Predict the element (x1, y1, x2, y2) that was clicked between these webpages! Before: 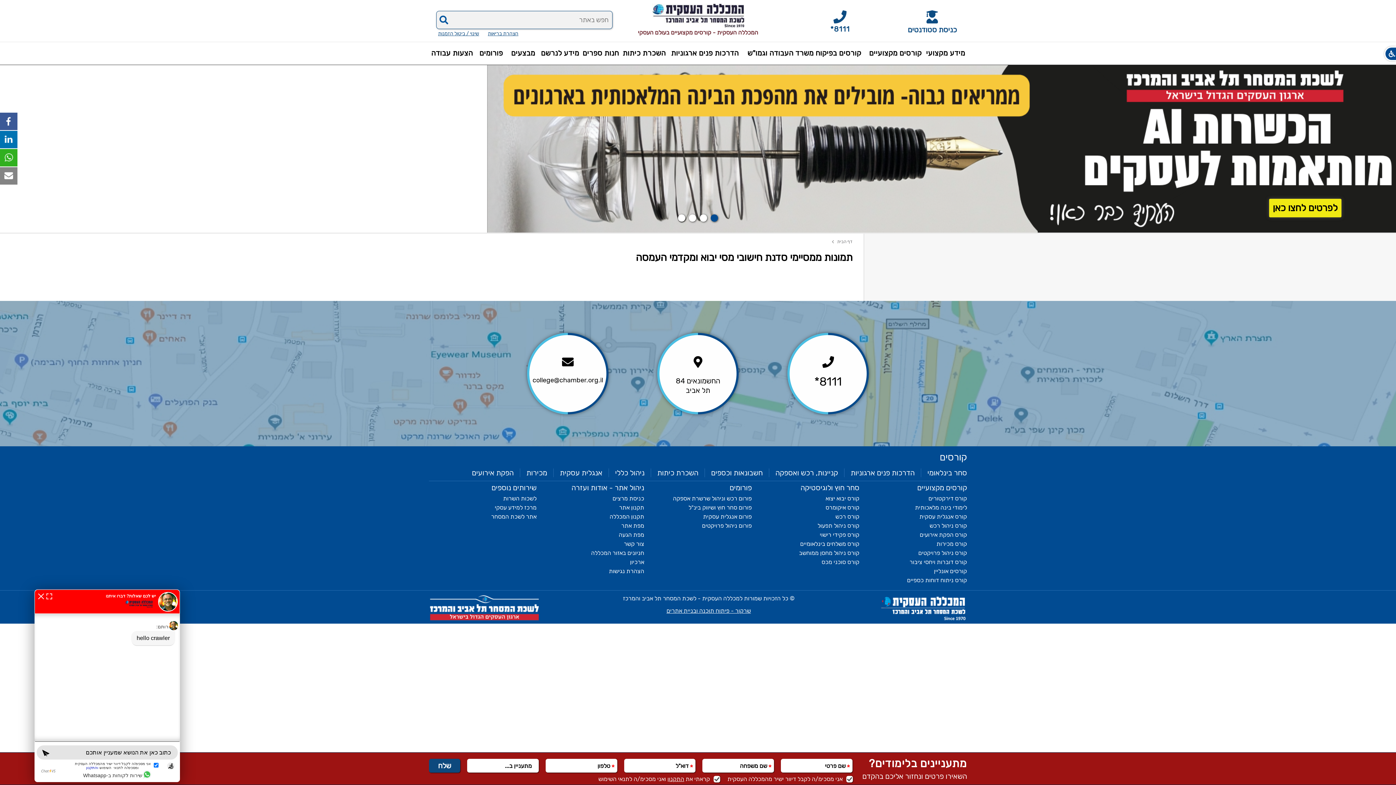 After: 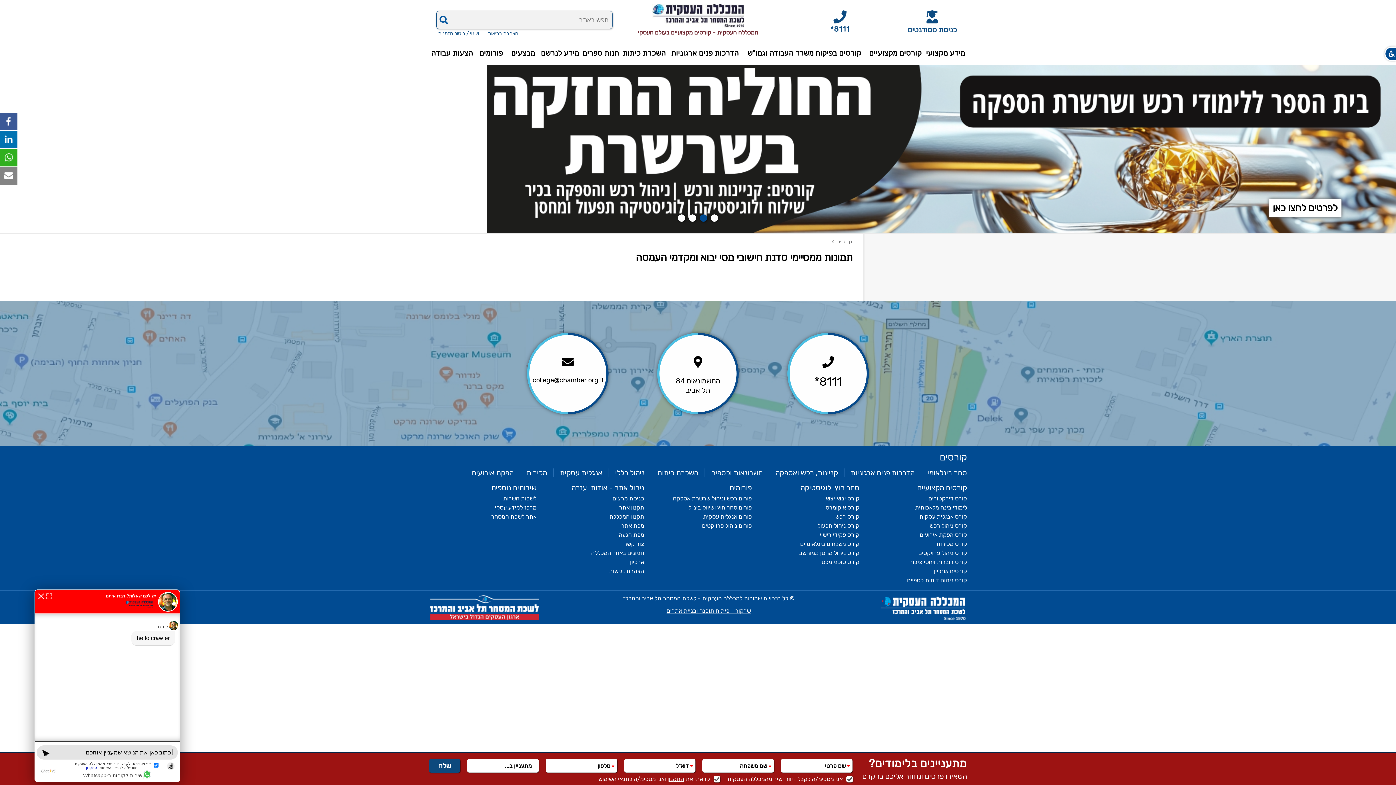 Action: bbox: (0, 167, 17, 184)